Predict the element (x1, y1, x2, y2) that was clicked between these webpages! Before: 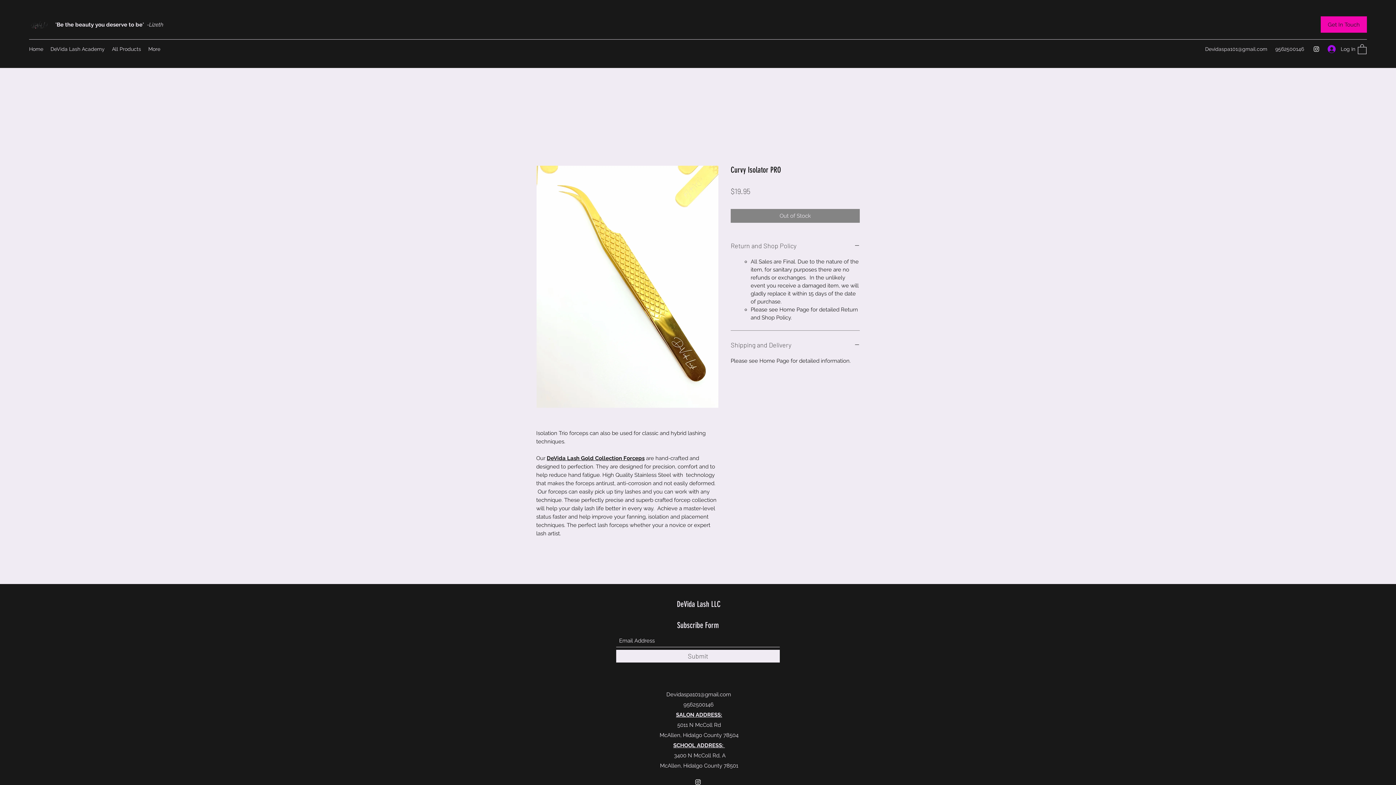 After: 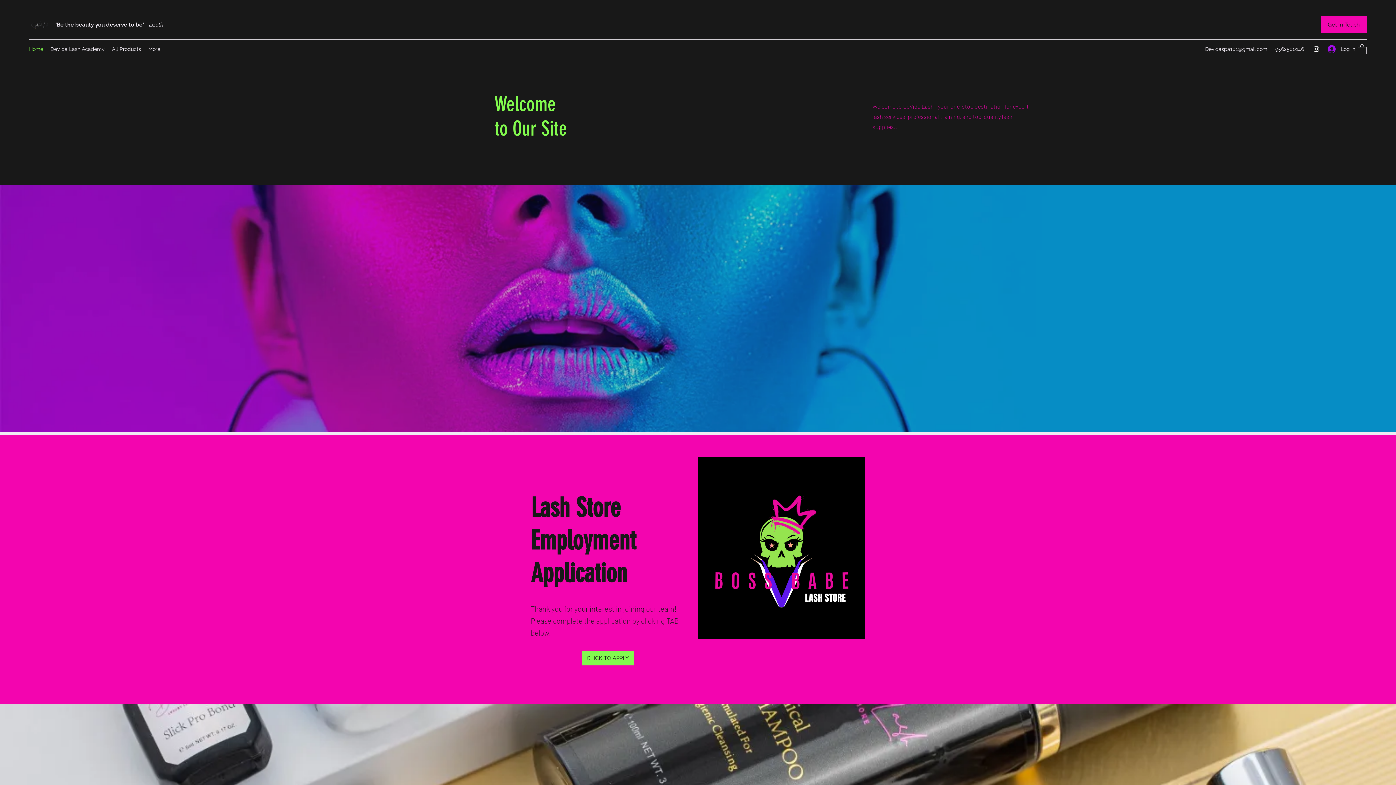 Action: bbox: (29, 17, 49, 32)